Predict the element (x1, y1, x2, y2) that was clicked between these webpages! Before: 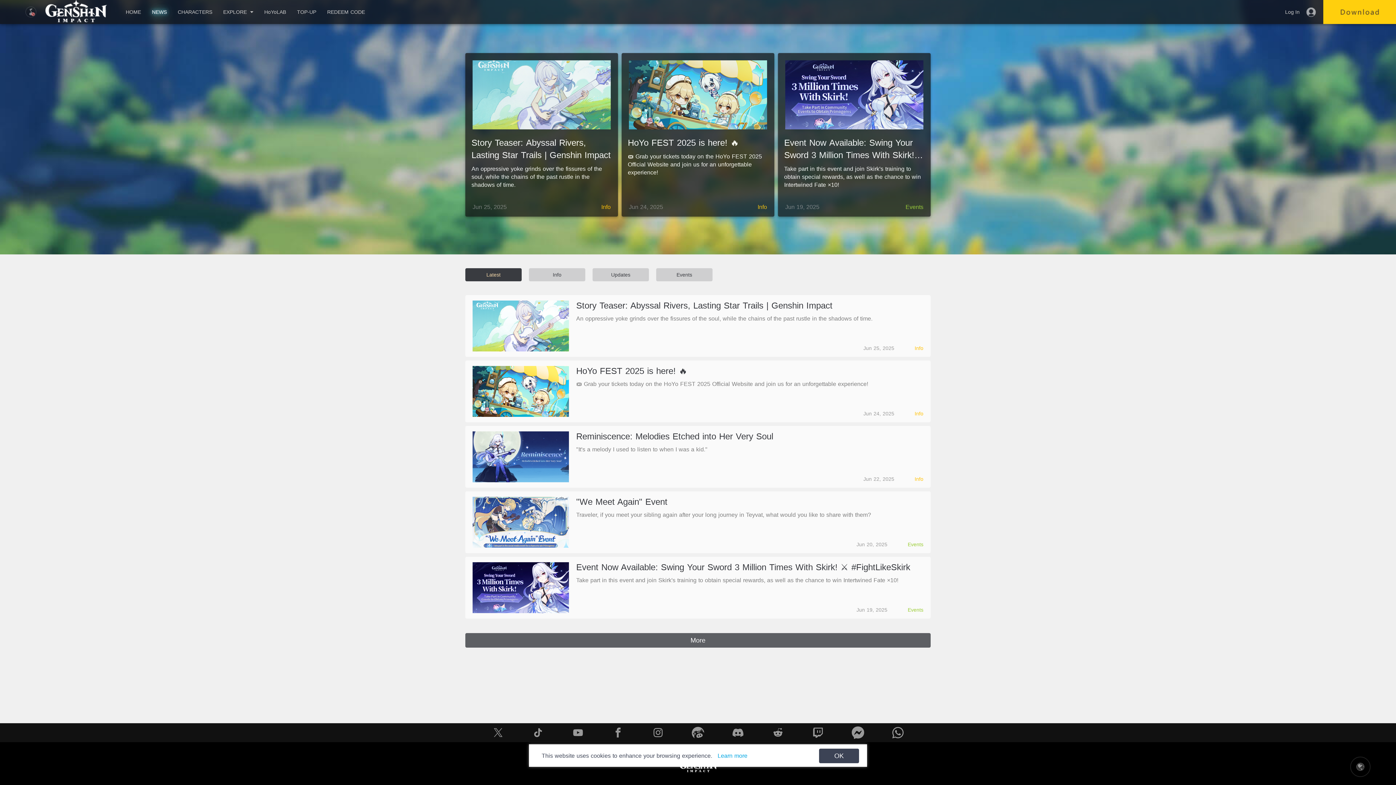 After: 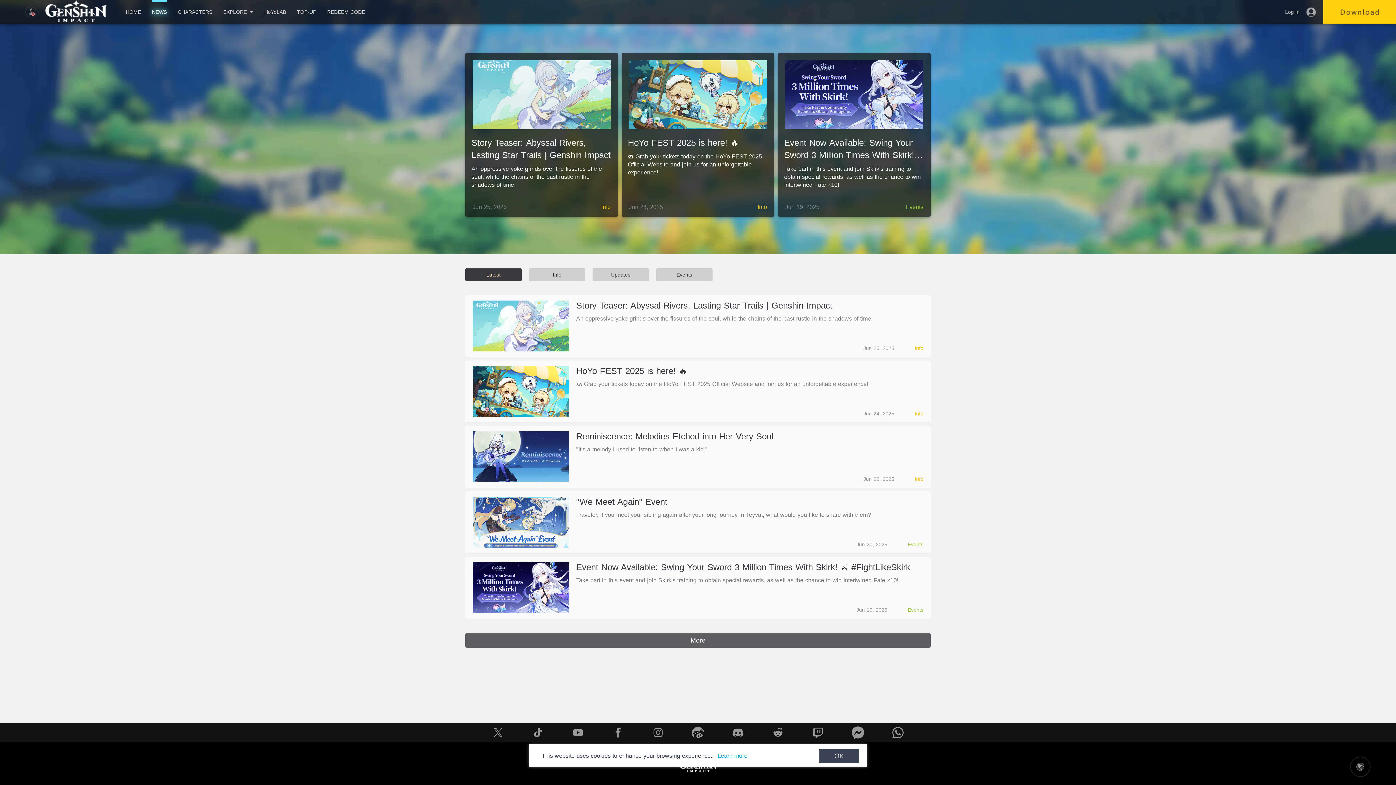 Action: bbox: (717, 753, 747, 759) label: Learn more